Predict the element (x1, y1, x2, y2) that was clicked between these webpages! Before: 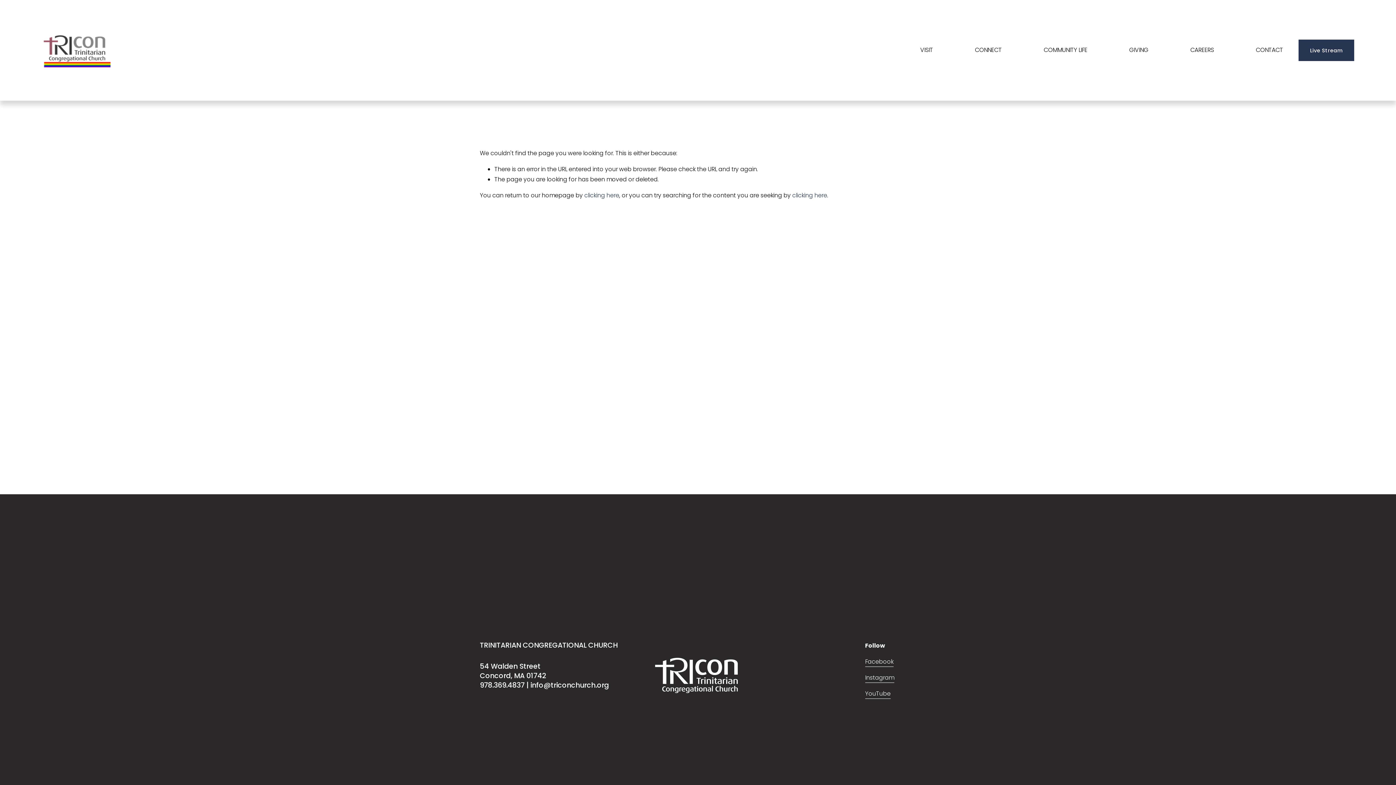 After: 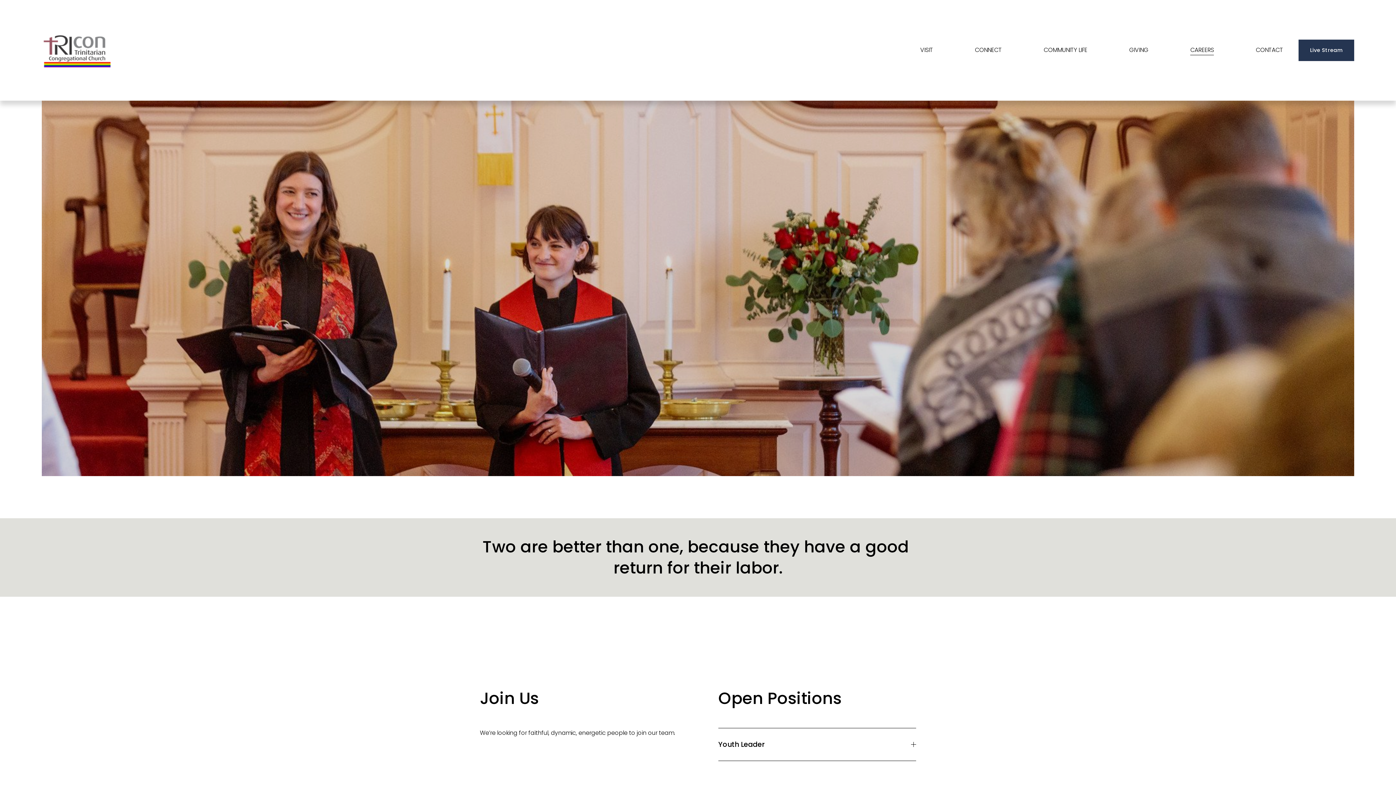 Action: label: CAREERS bbox: (1190, 44, 1214, 55)